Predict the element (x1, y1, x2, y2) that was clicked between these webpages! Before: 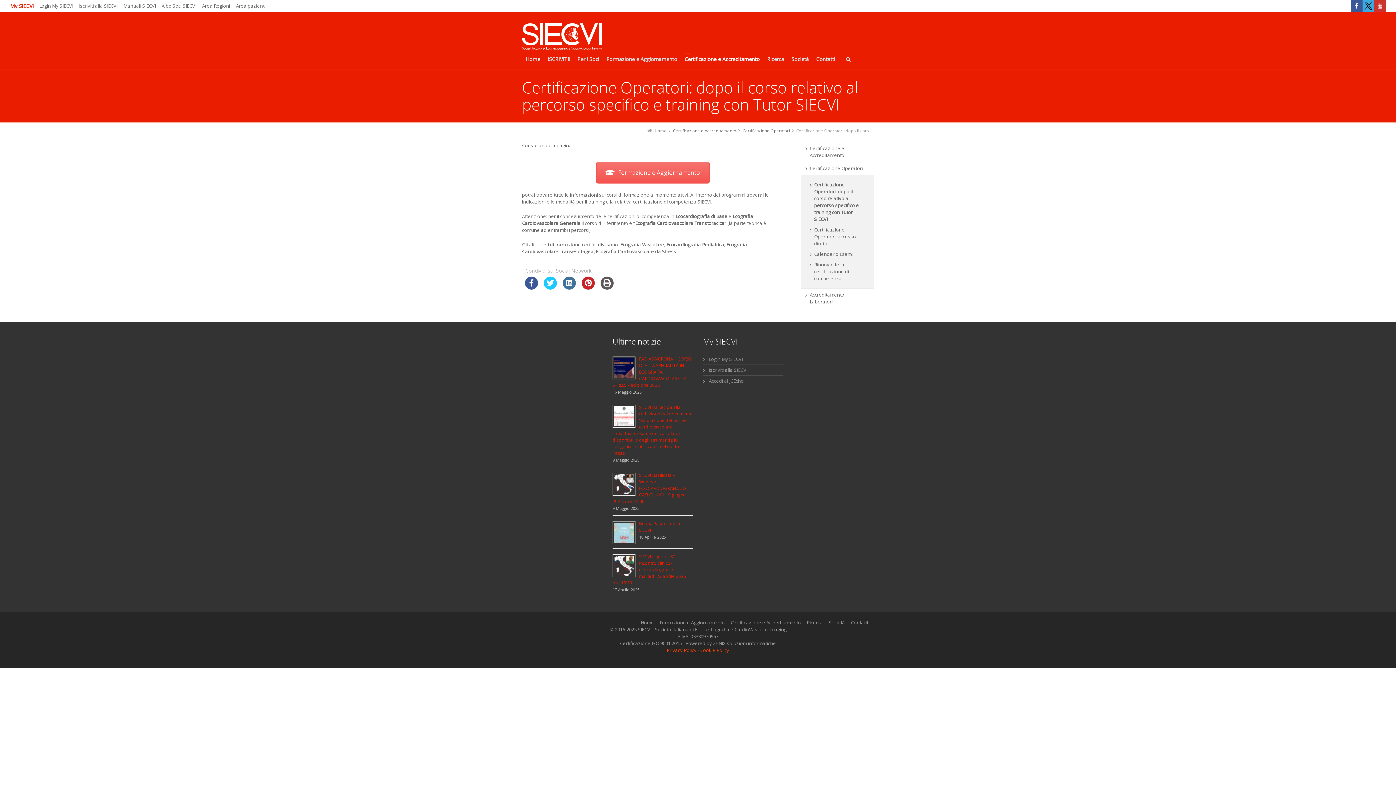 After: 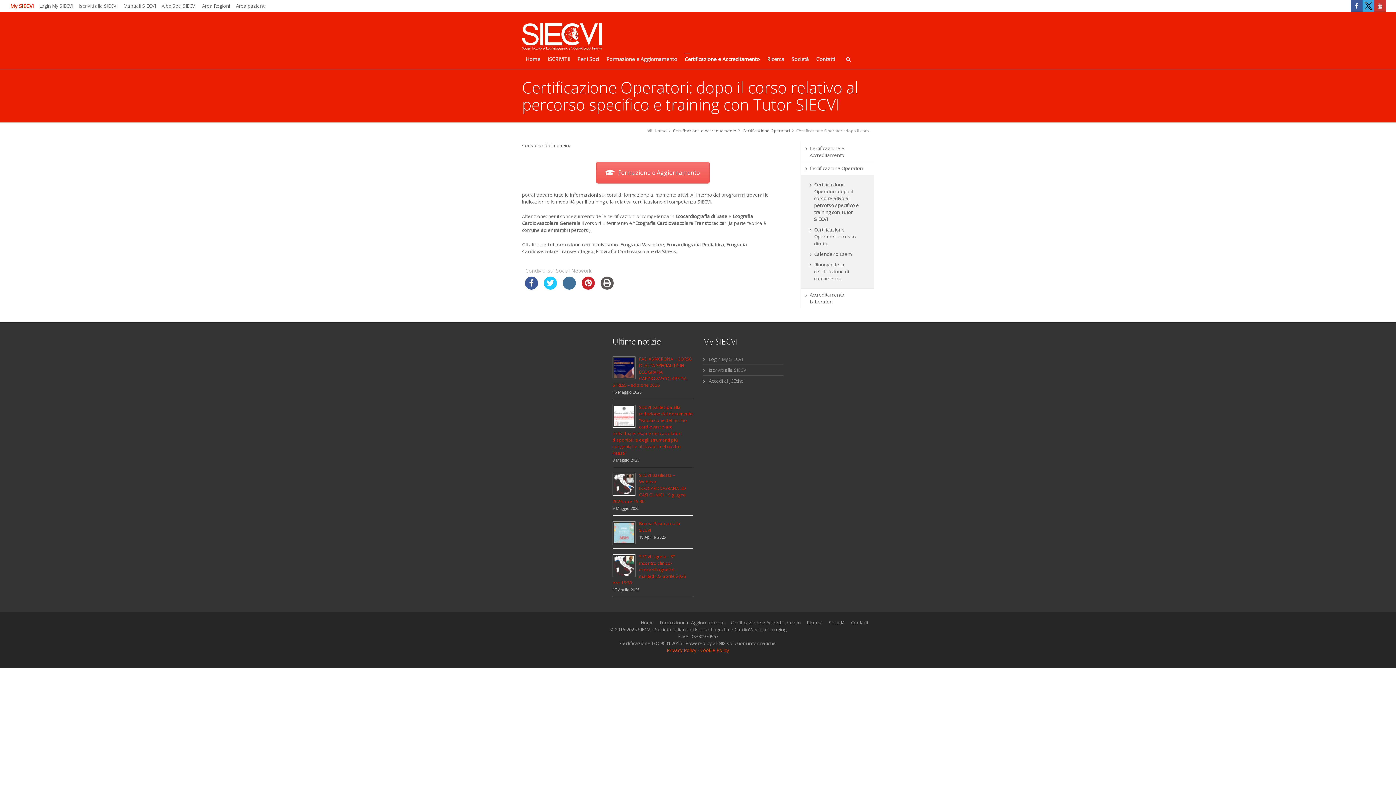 Action: bbox: (562, 276, 576, 298)